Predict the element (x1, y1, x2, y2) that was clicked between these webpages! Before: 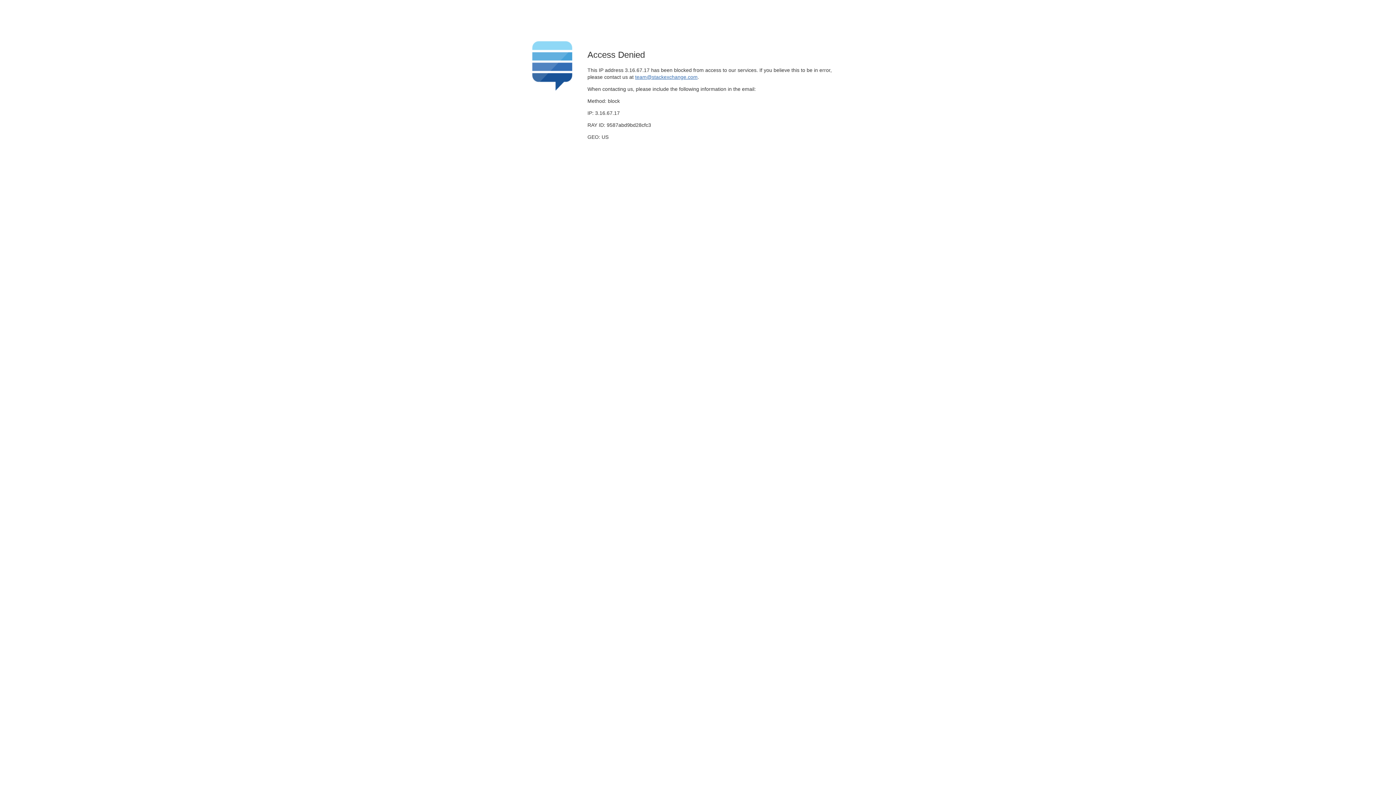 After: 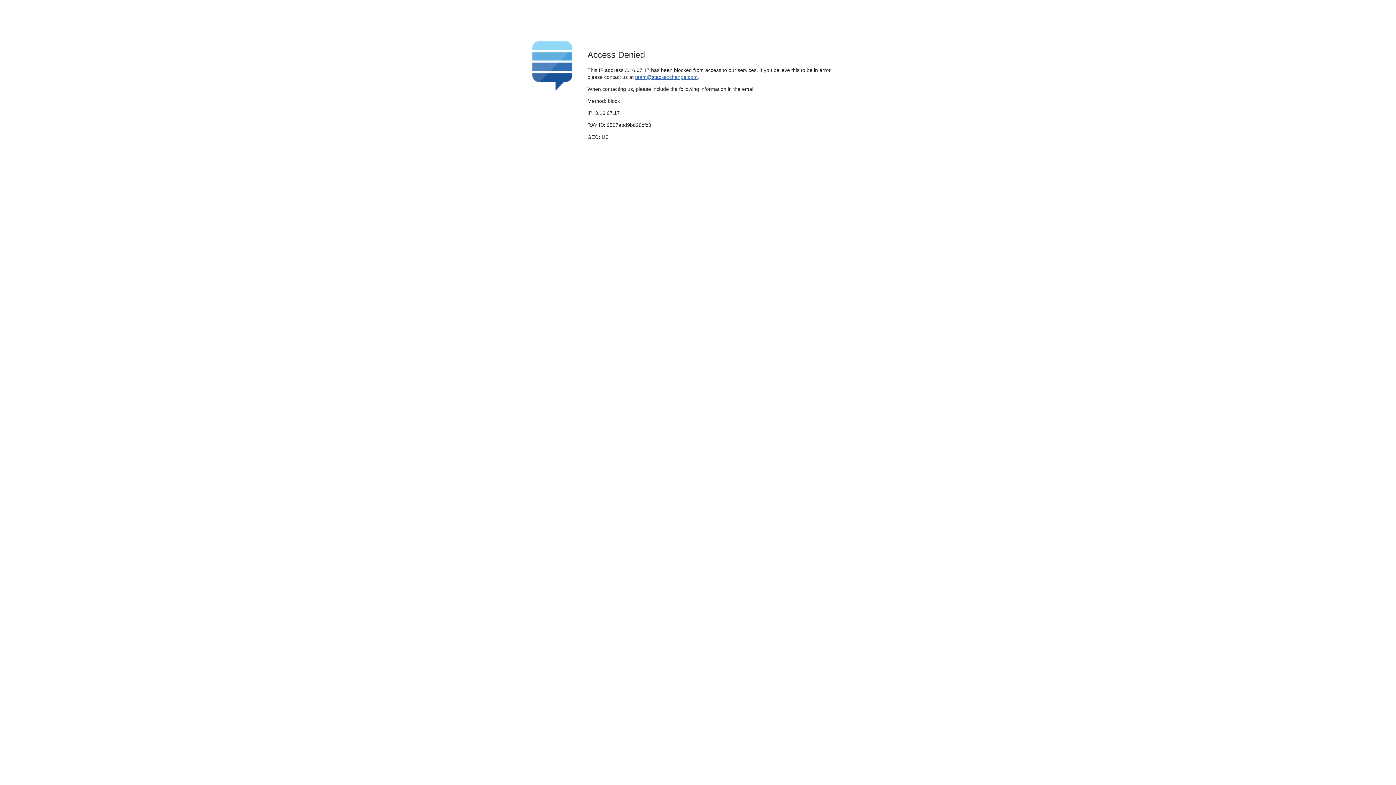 Action: label: team@stackexchange.com bbox: (635, 74, 697, 79)